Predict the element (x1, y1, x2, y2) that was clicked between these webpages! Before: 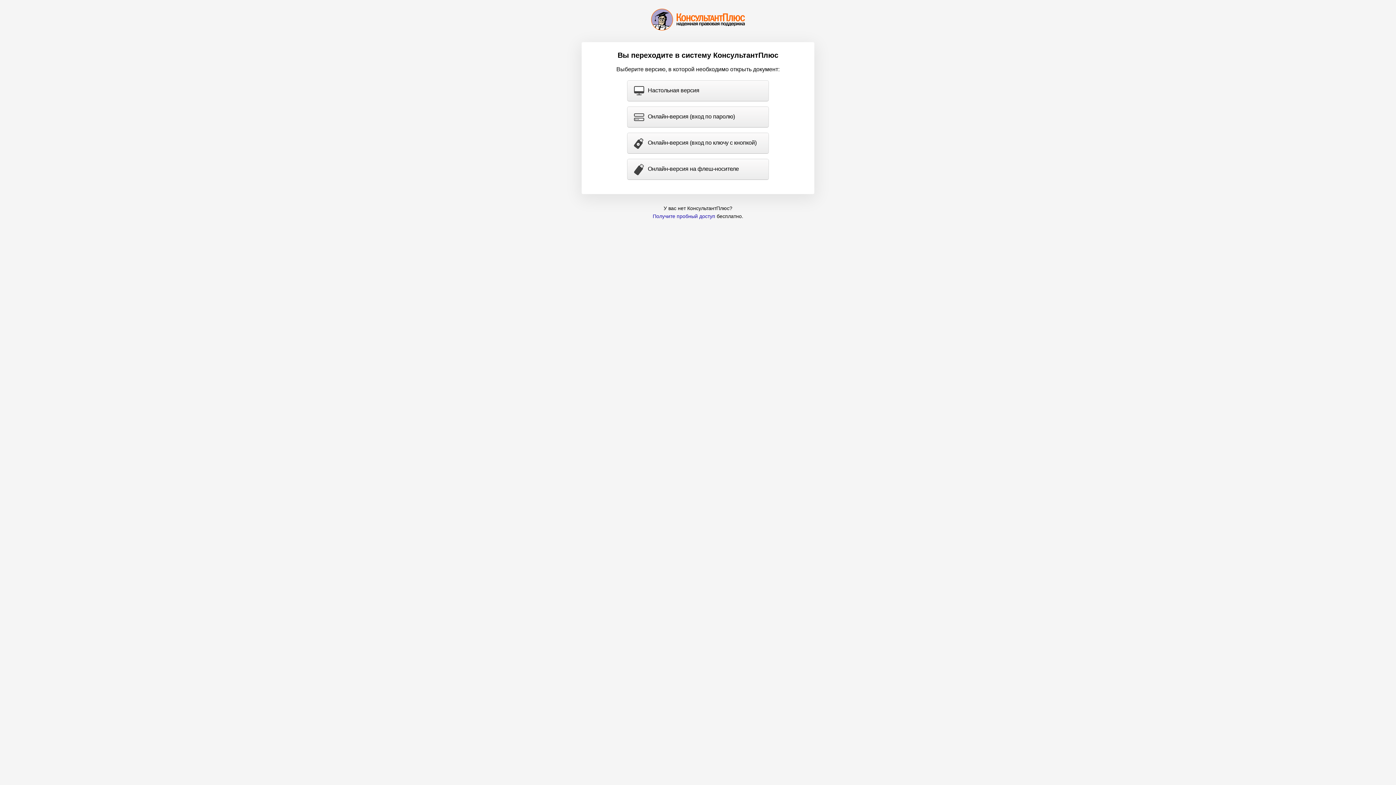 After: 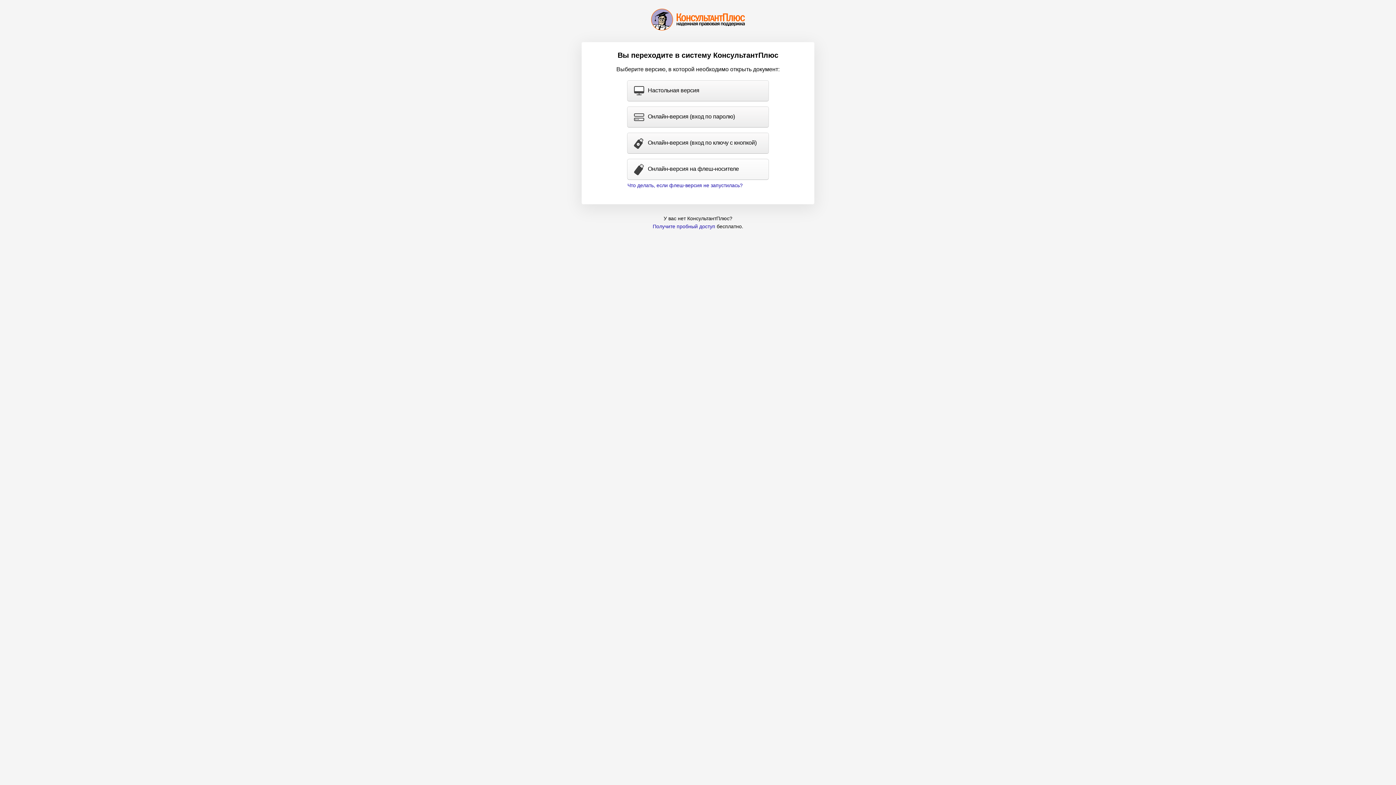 Action: label: Онлайн-версия на флеш-носителе bbox: (627, 159, 768, 179)